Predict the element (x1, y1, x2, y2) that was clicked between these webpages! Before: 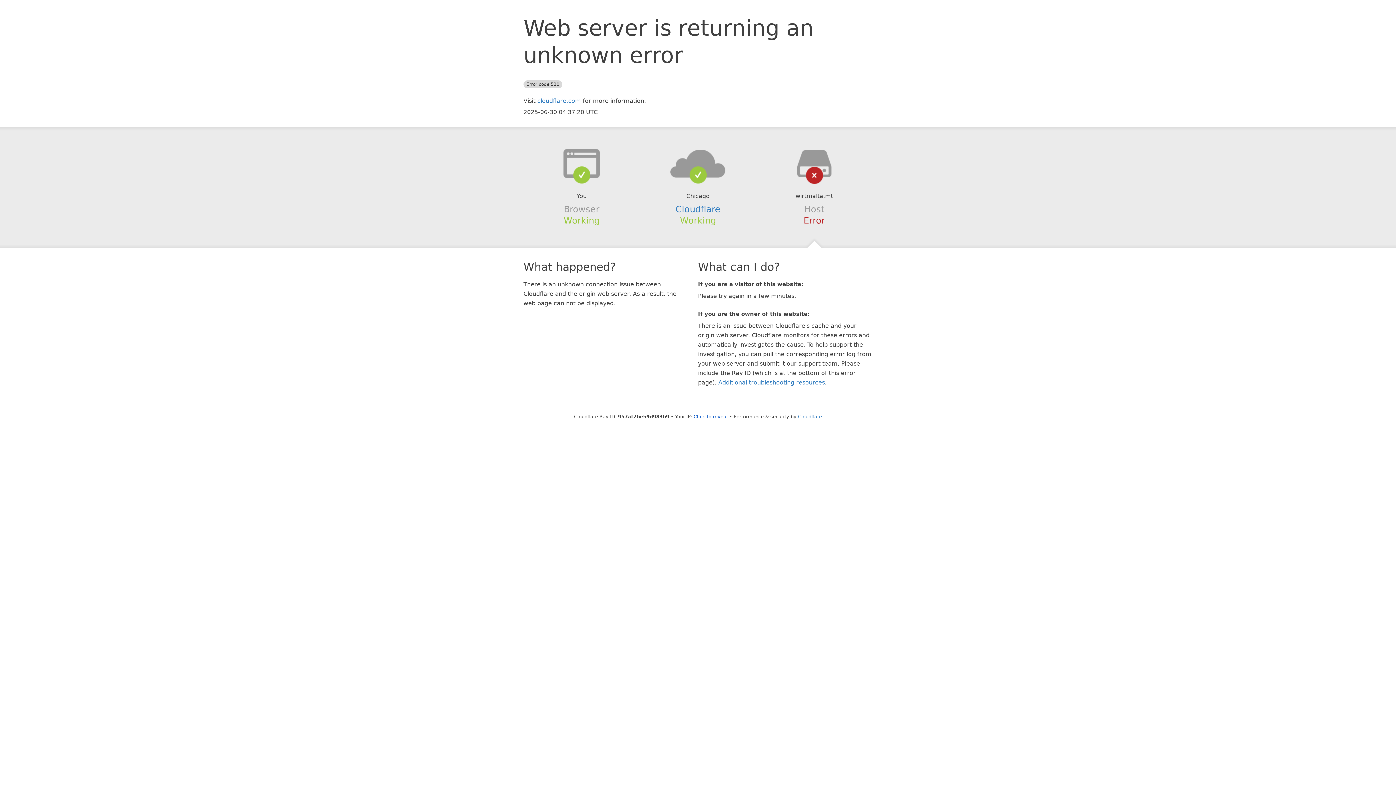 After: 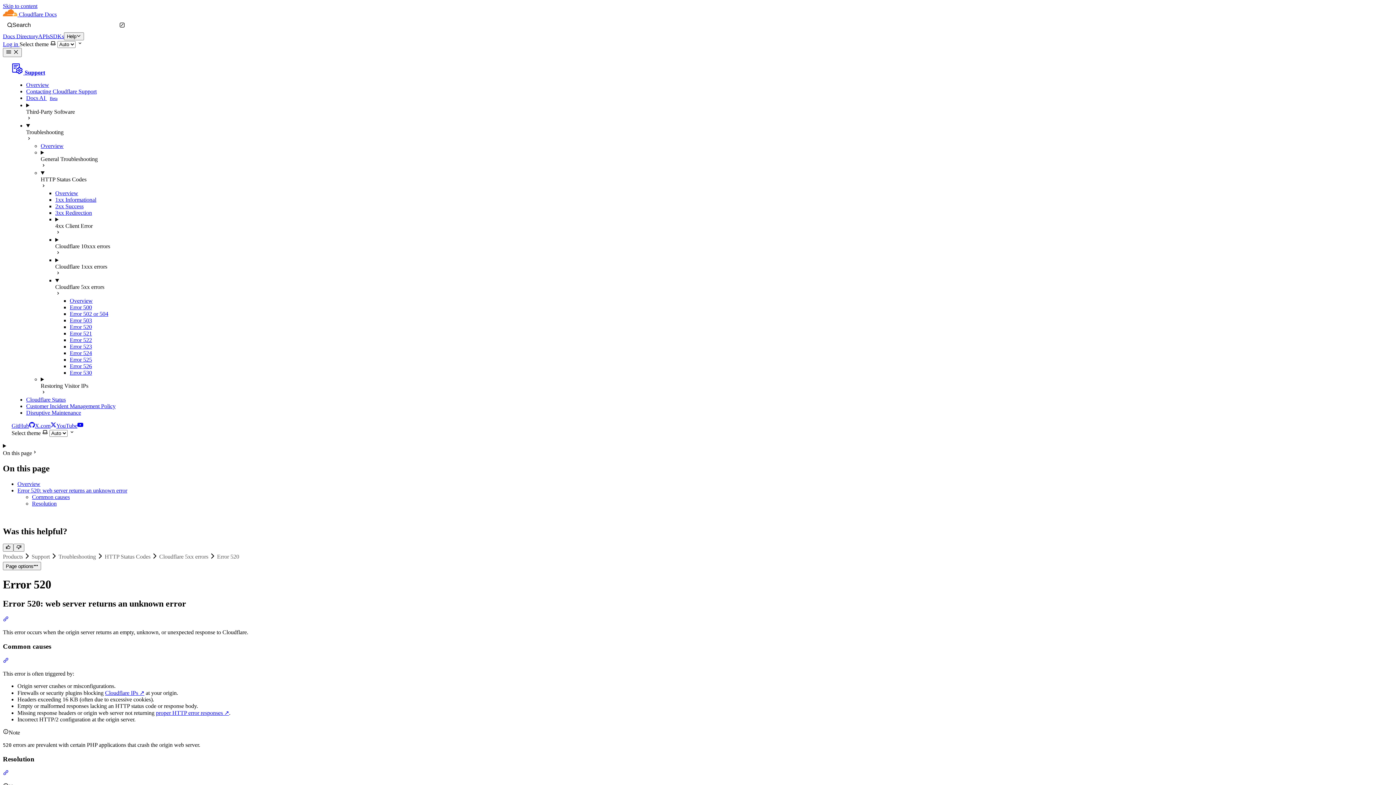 Action: bbox: (718, 379, 825, 386) label: Additional troubleshooting resources